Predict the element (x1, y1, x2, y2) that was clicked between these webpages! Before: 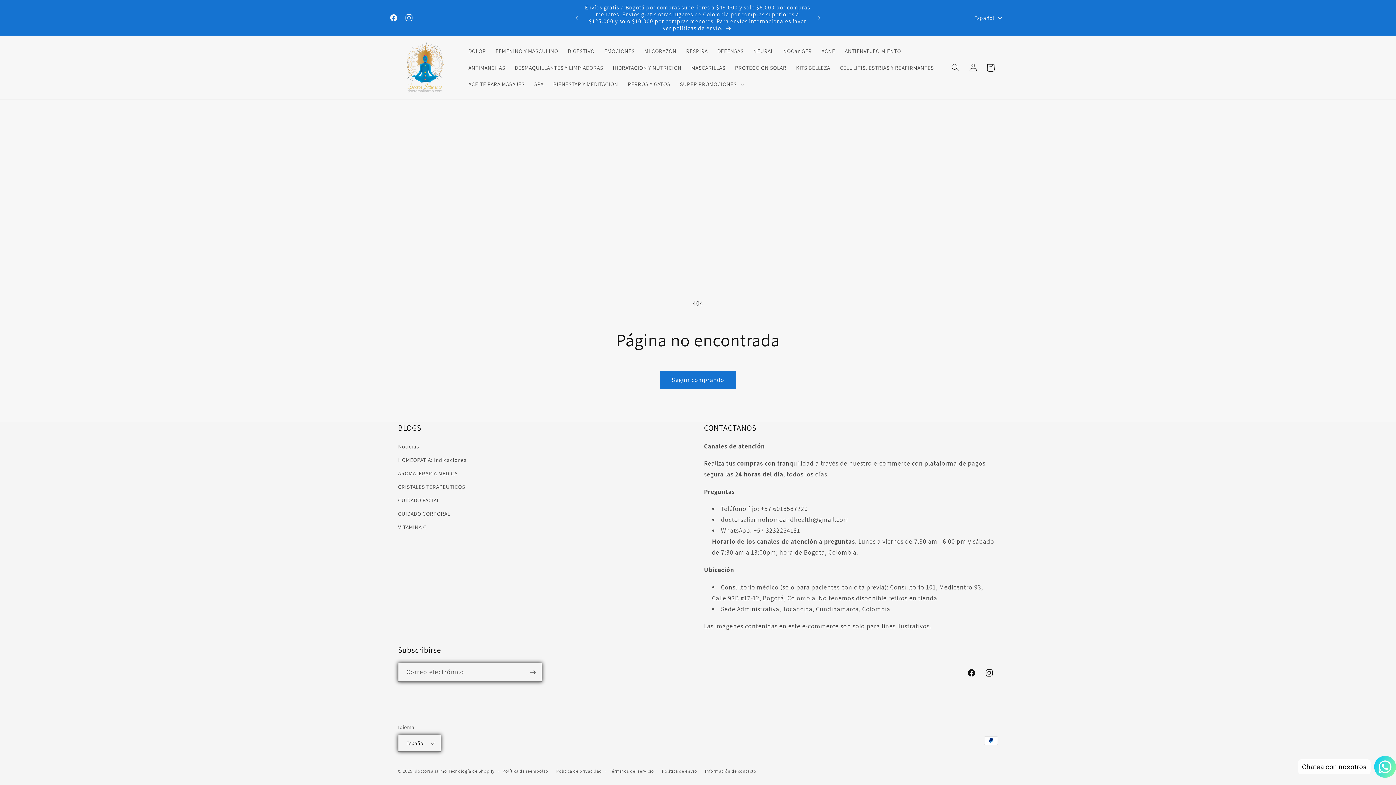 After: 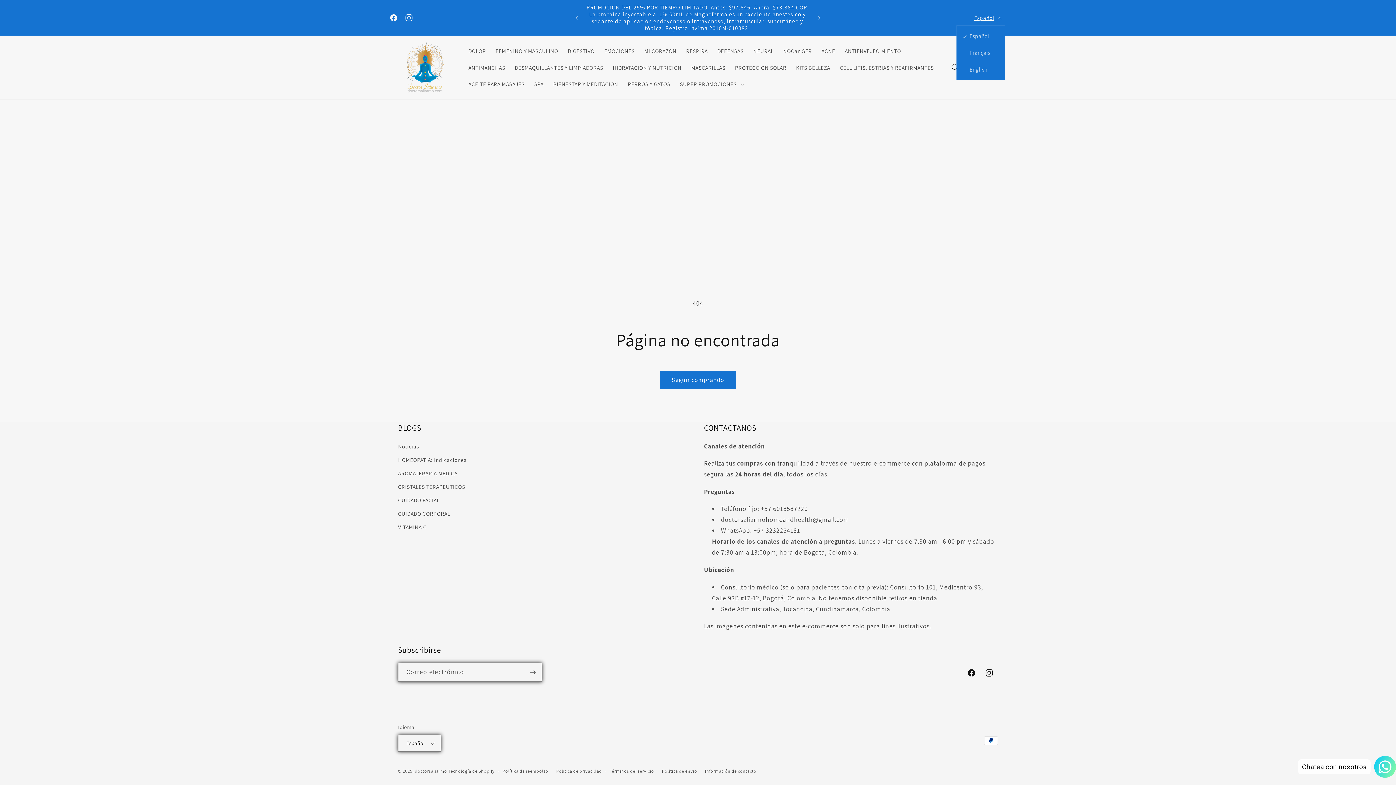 Action: label: Español bbox: (969, 10, 1005, 25)